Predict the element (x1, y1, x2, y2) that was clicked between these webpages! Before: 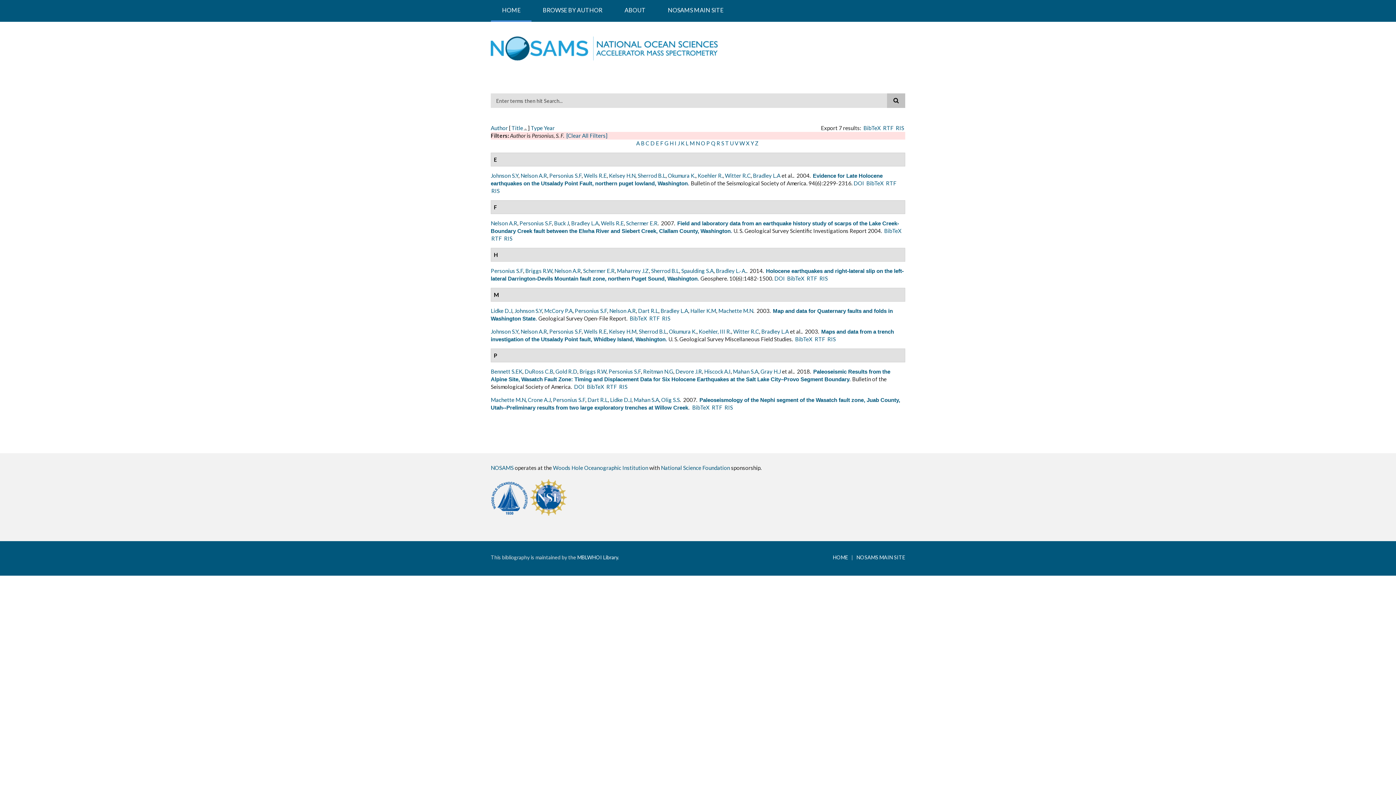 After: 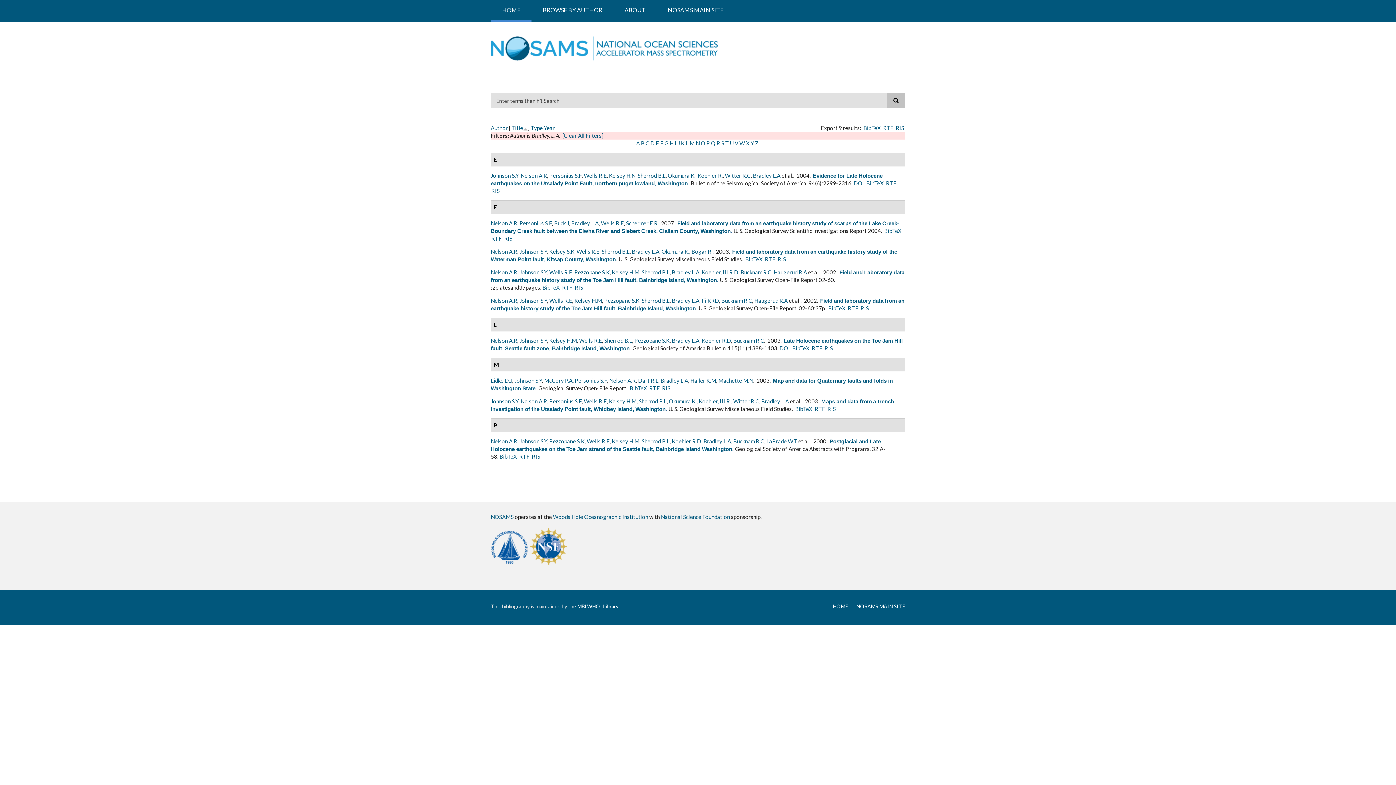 Action: bbox: (571, 220, 598, 226) label: Bradley L.A